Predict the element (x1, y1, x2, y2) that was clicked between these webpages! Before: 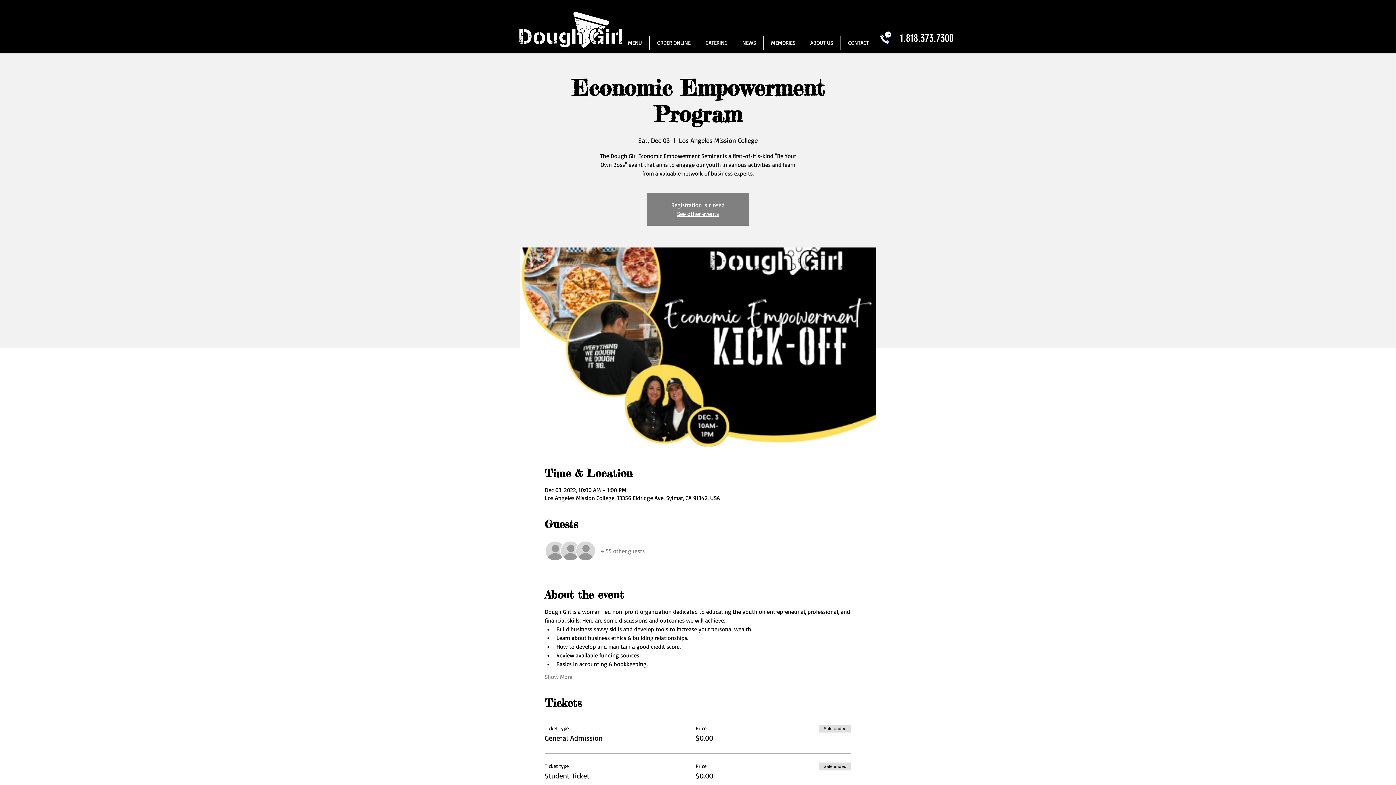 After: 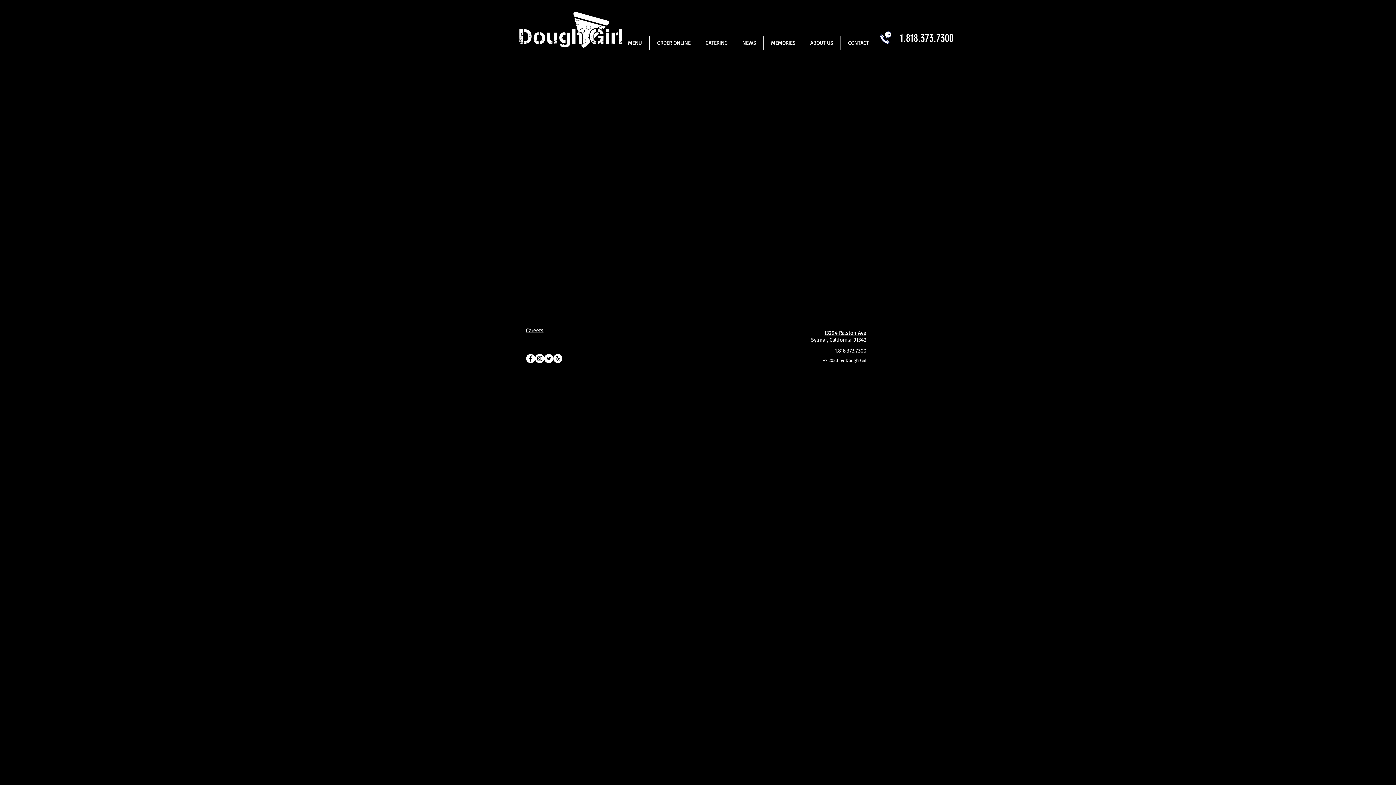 Action: label: MEMORIES bbox: (764, 35, 802, 49)